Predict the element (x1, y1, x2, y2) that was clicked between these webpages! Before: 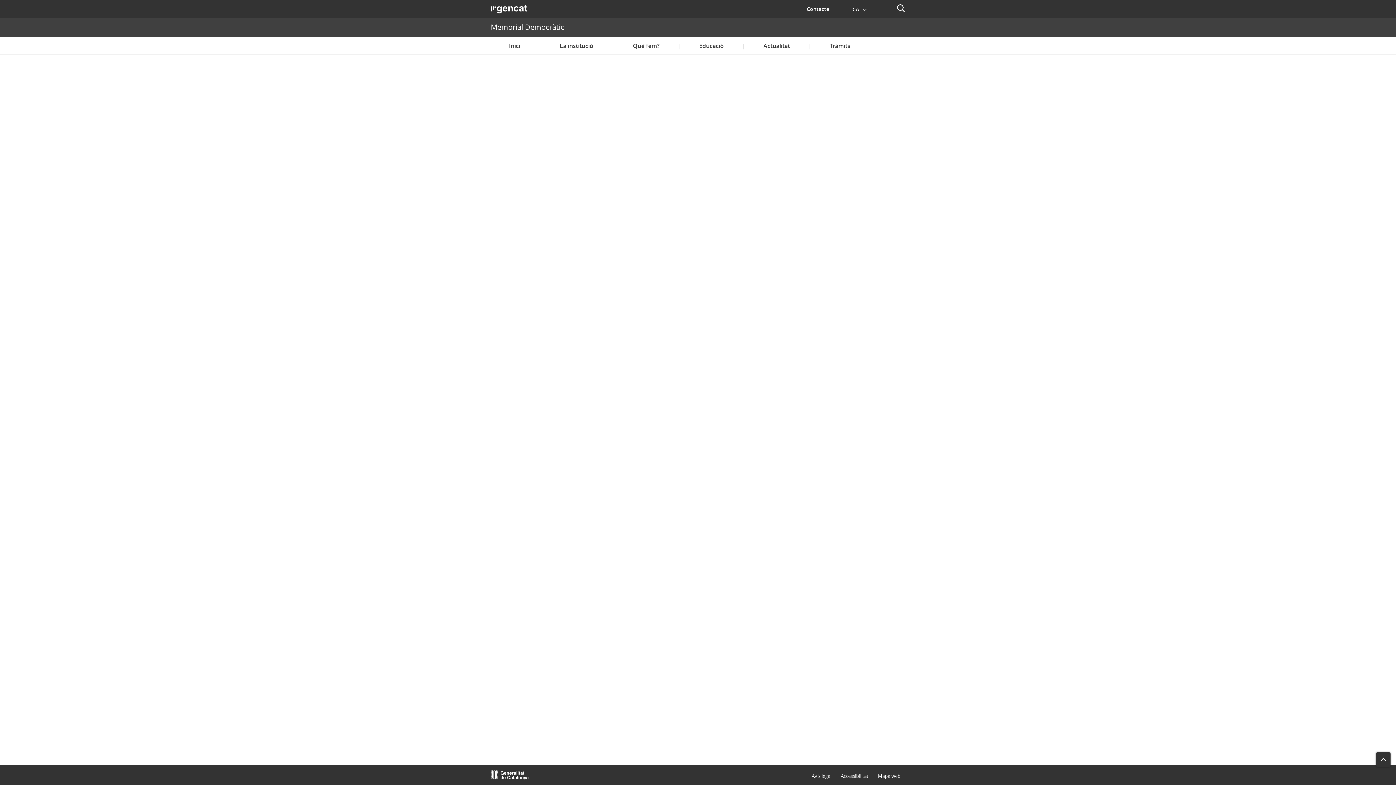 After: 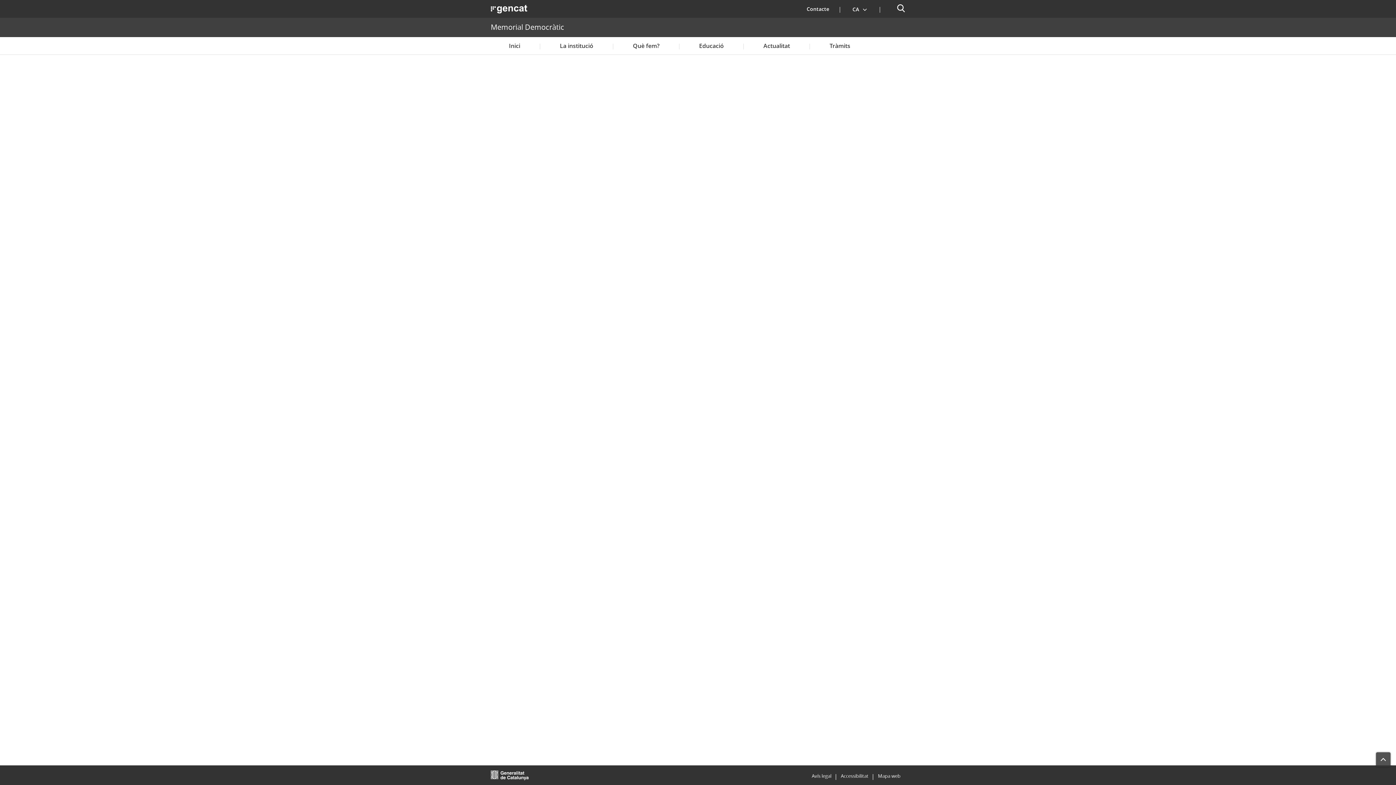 Action: bbox: (1376, 752, 1390, 767)